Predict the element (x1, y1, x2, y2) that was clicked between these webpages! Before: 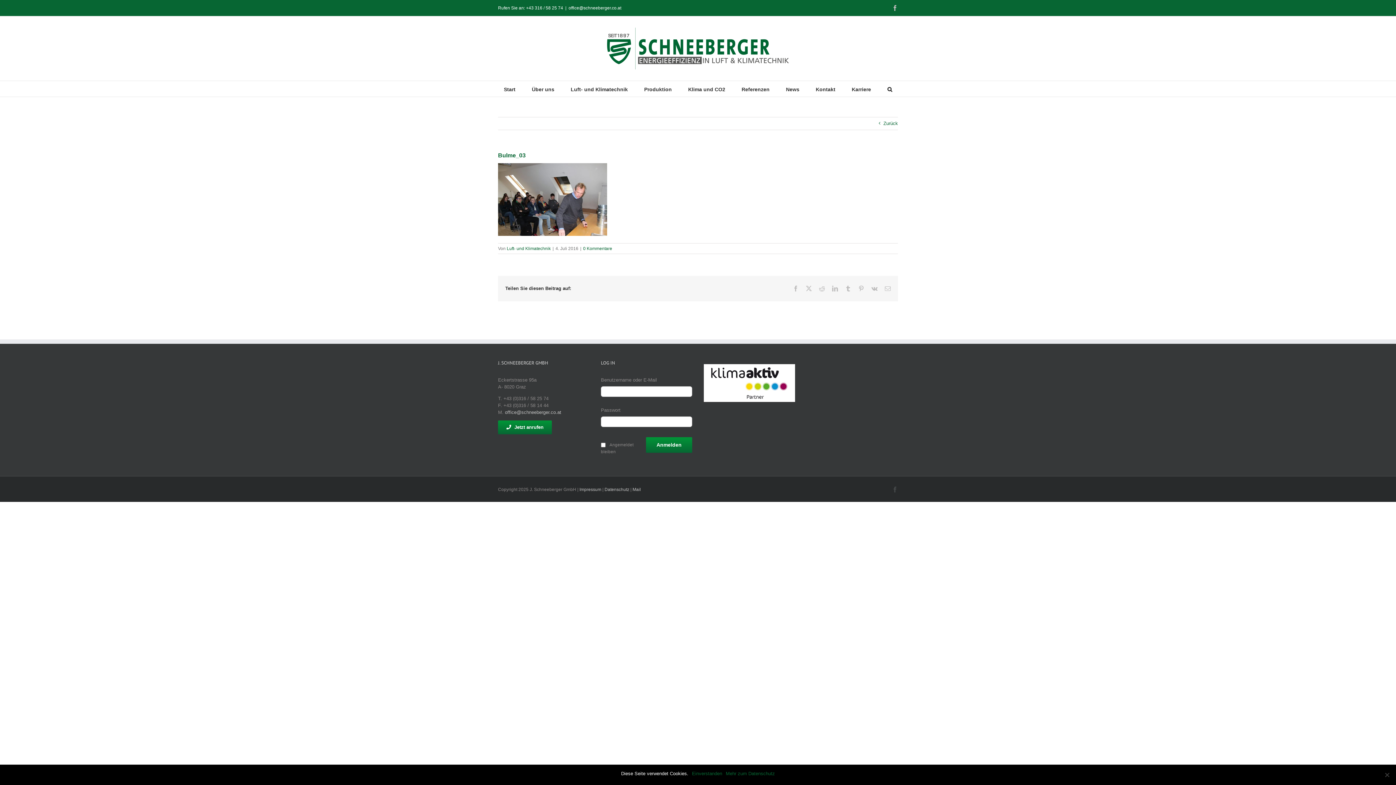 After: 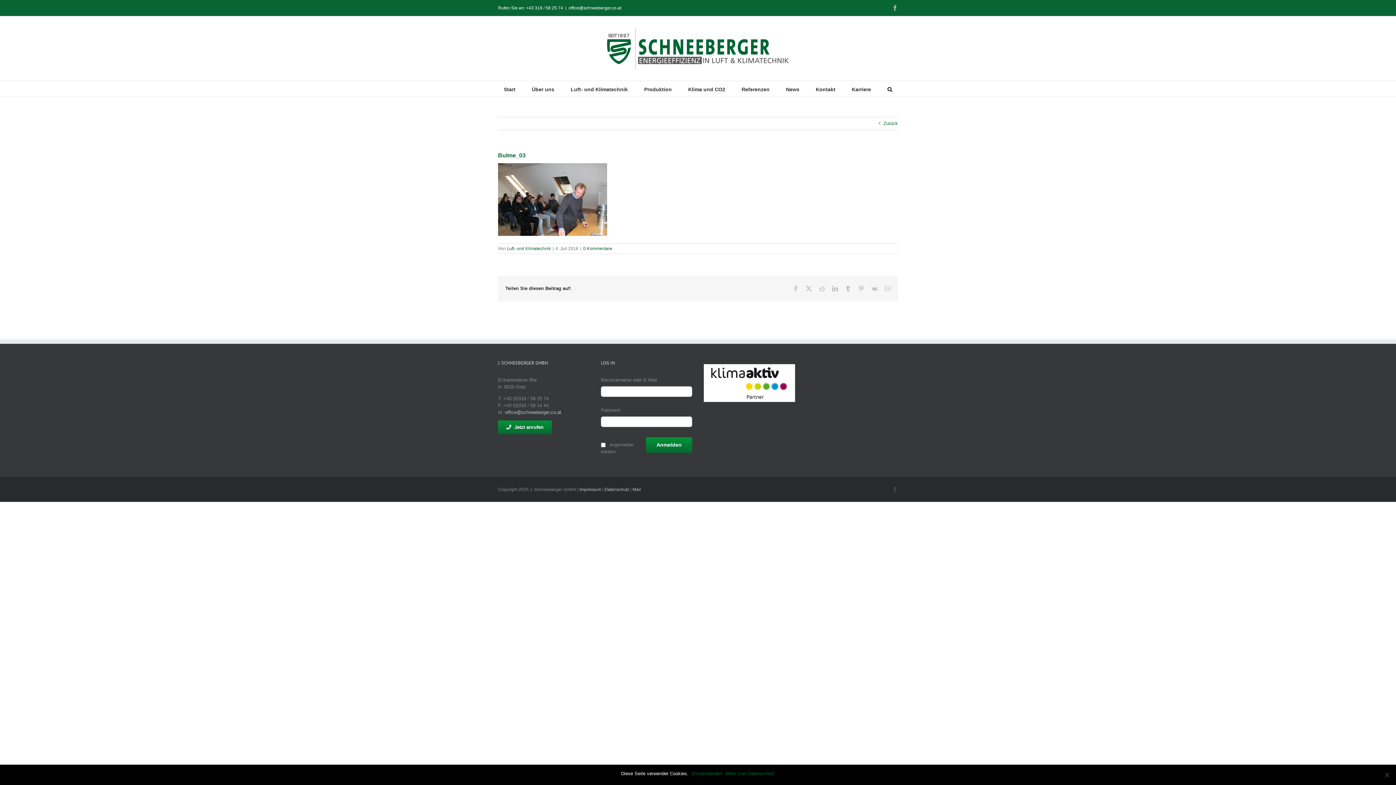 Action: label: +43 316 / 58 25 74 bbox: (526, 5, 563, 10)